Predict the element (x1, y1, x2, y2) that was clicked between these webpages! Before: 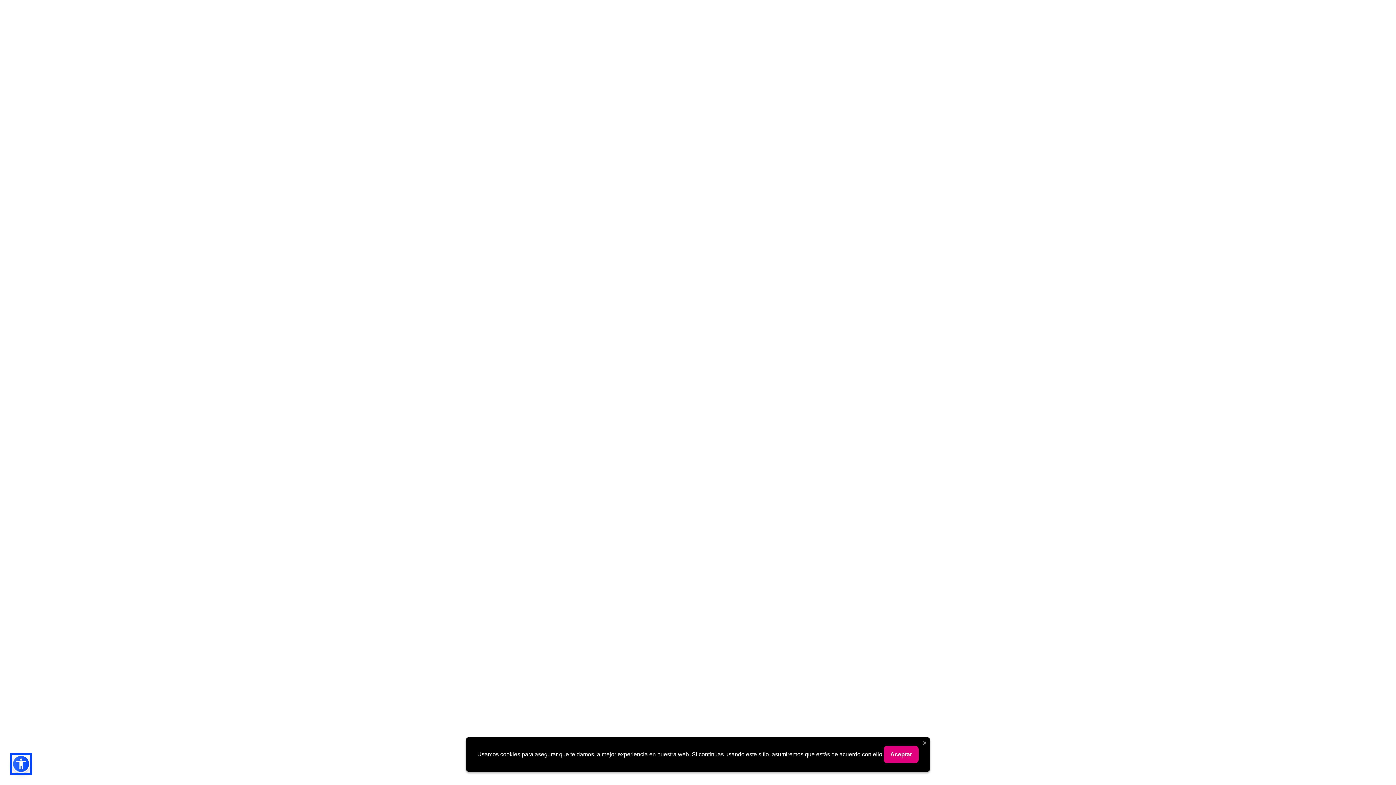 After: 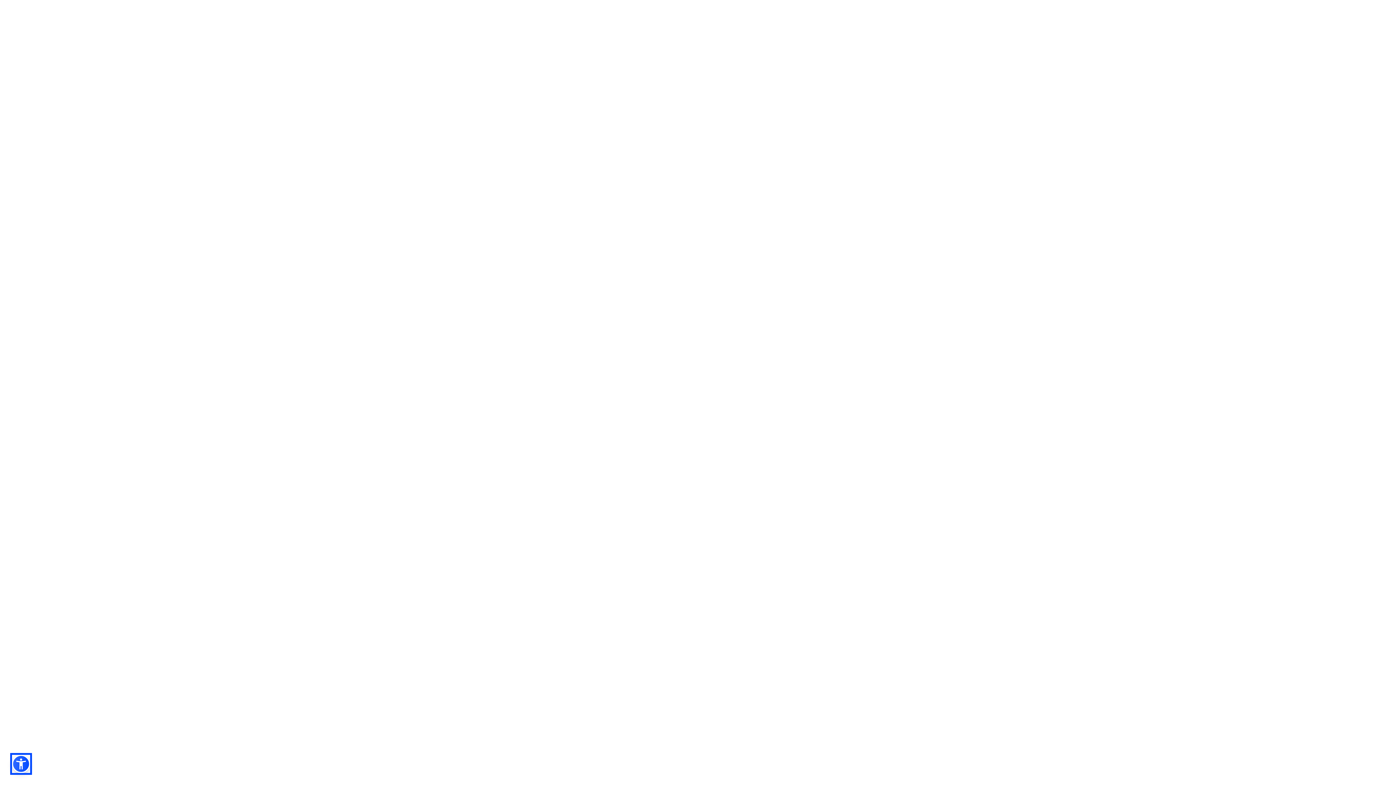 Action: label: Aceptar bbox: (884, 746, 918, 763)